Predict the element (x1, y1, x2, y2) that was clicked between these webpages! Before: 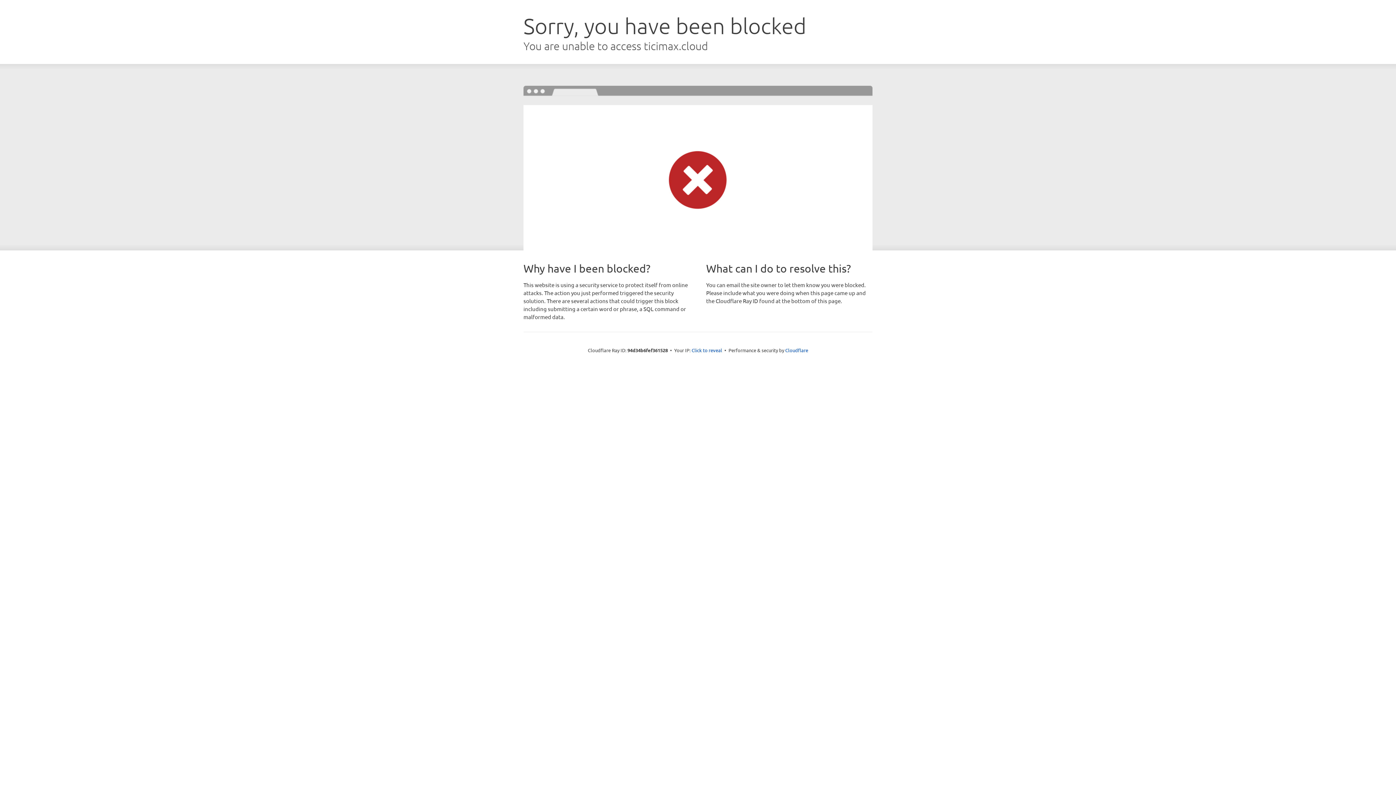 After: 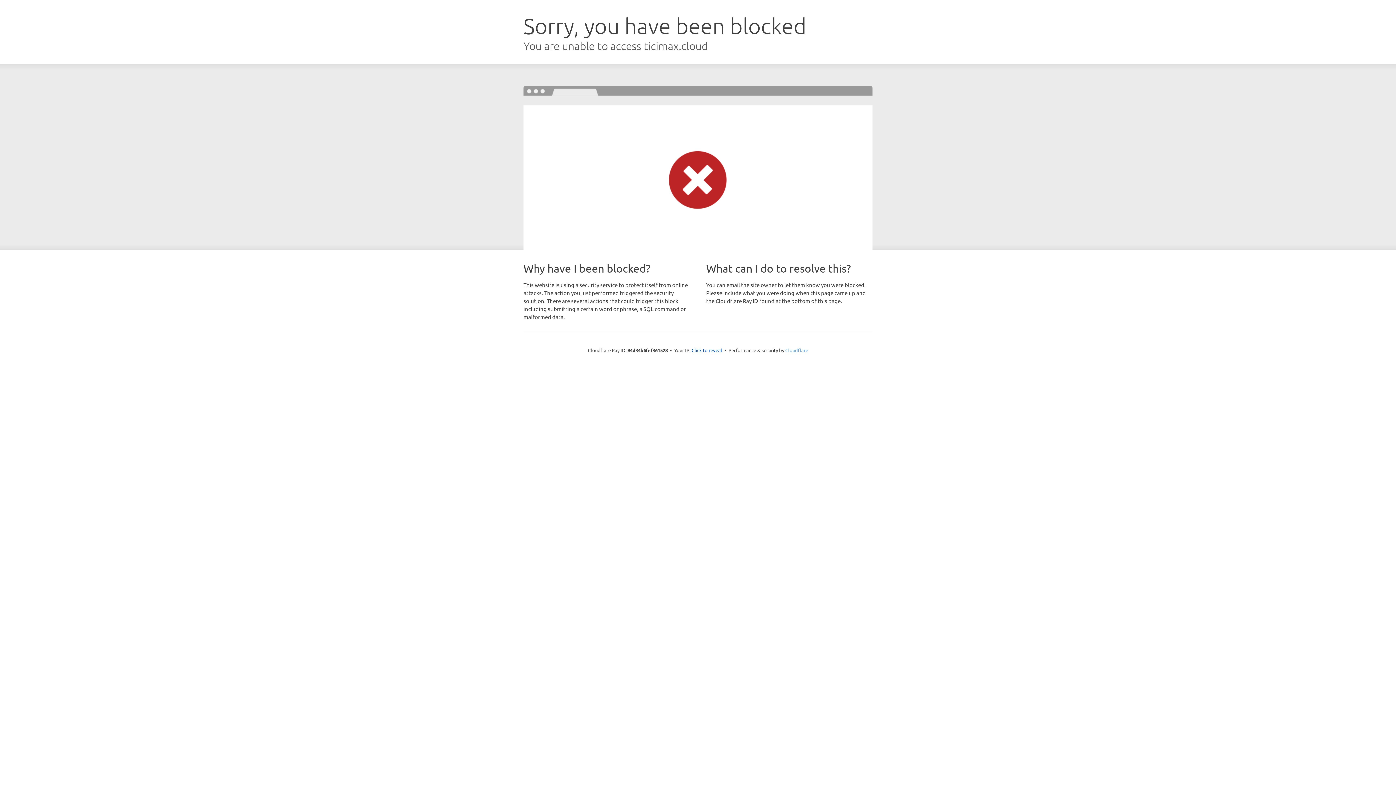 Action: label: Cloudflare bbox: (785, 347, 808, 353)